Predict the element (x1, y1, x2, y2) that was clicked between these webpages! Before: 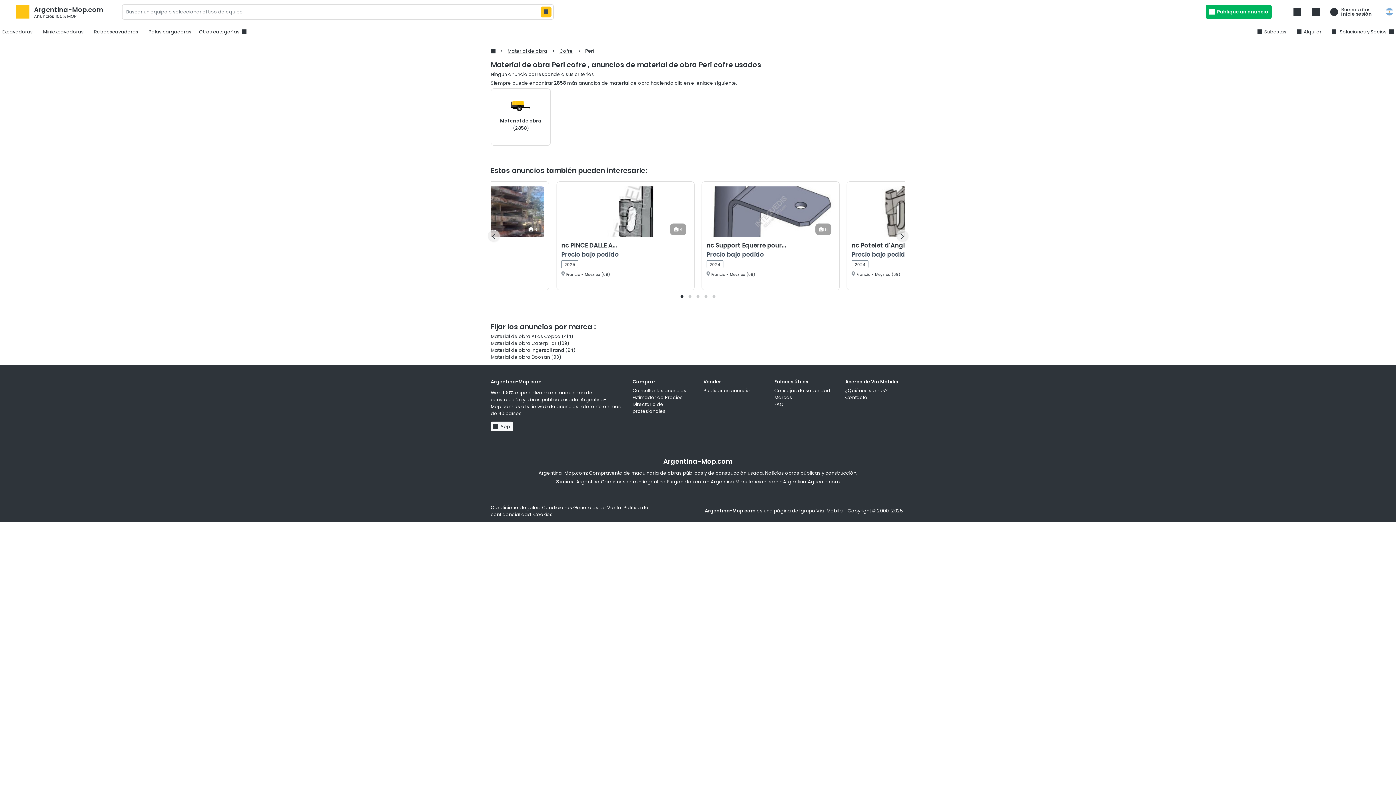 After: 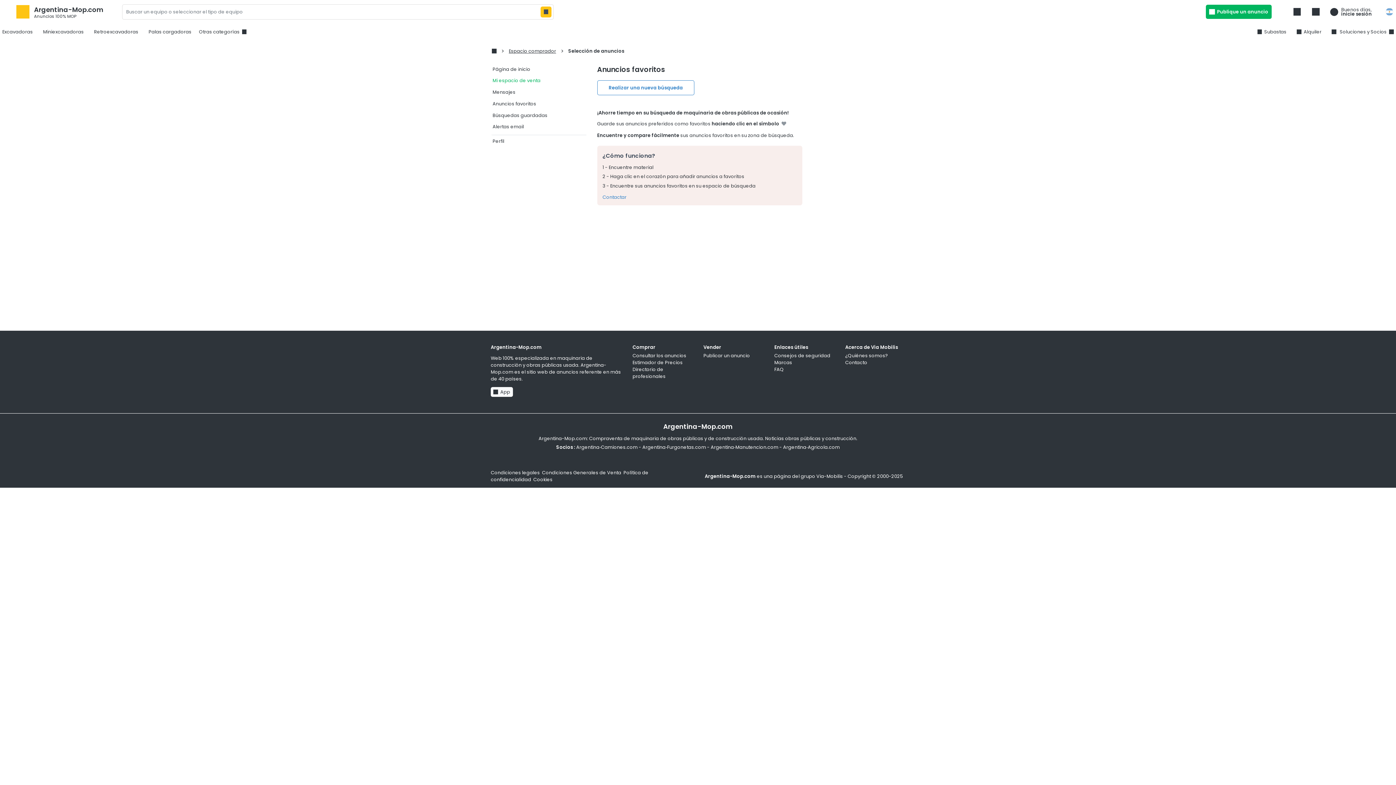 Action: bbox: (1309, 4, 1323, 18)